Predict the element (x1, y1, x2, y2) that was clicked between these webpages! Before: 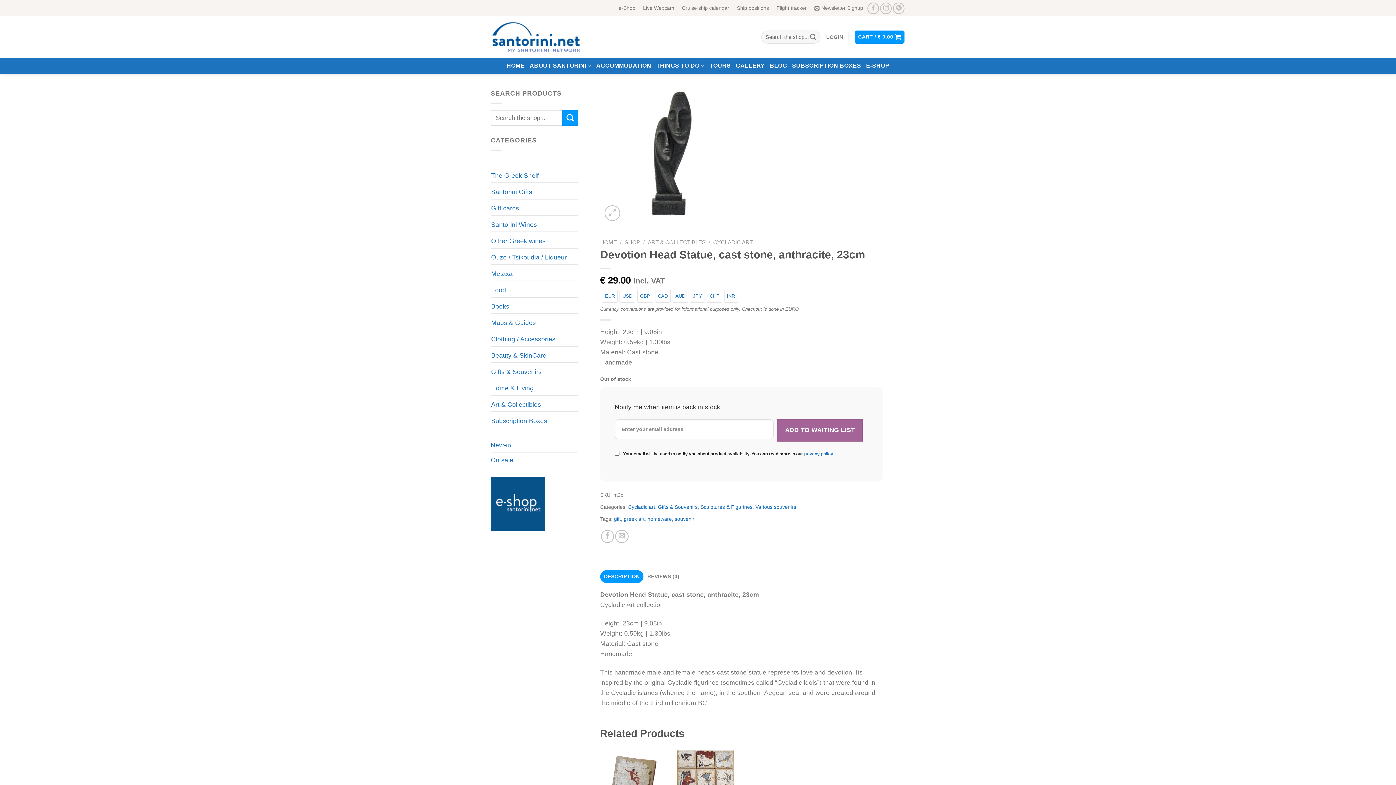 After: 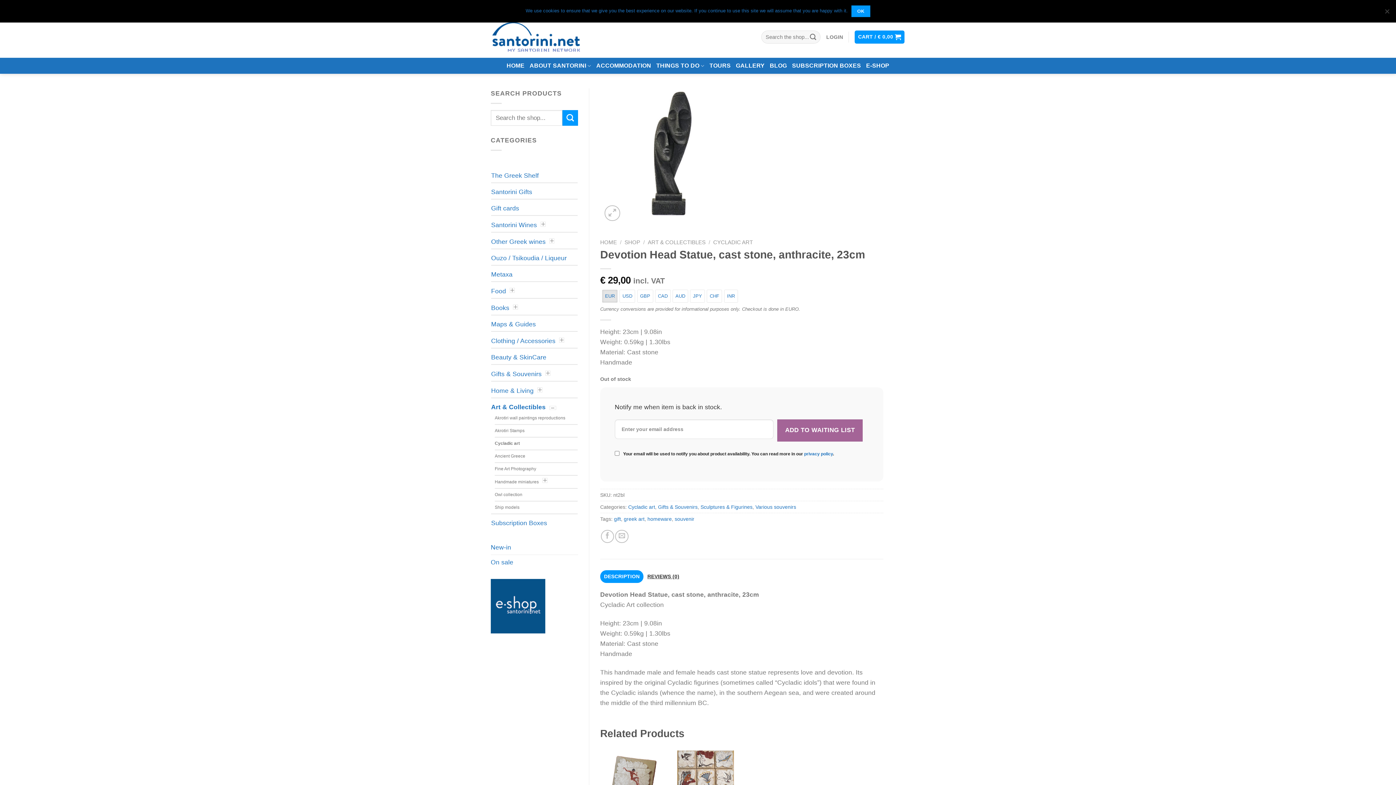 Action: label: REVIEWS (0) bbox: (643, 570, 683, 583)